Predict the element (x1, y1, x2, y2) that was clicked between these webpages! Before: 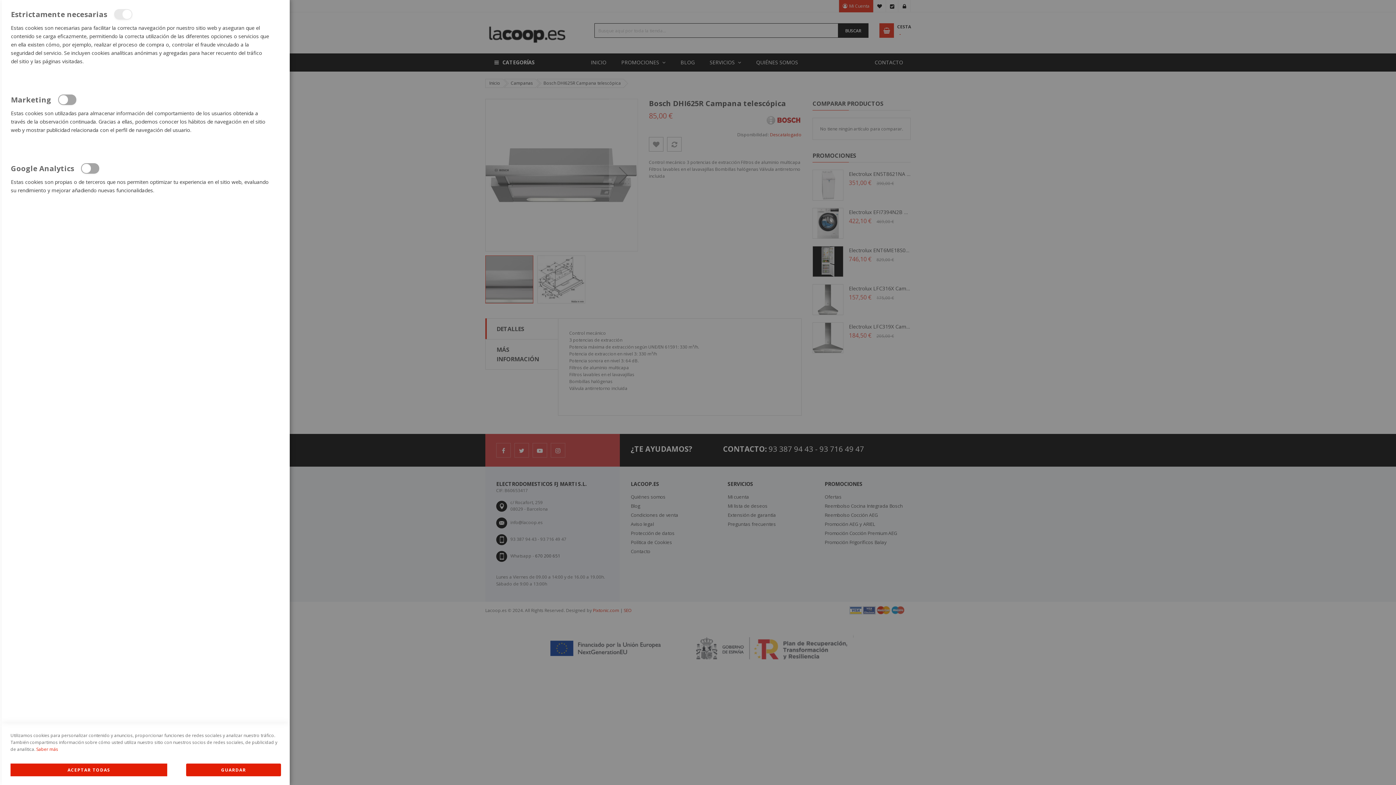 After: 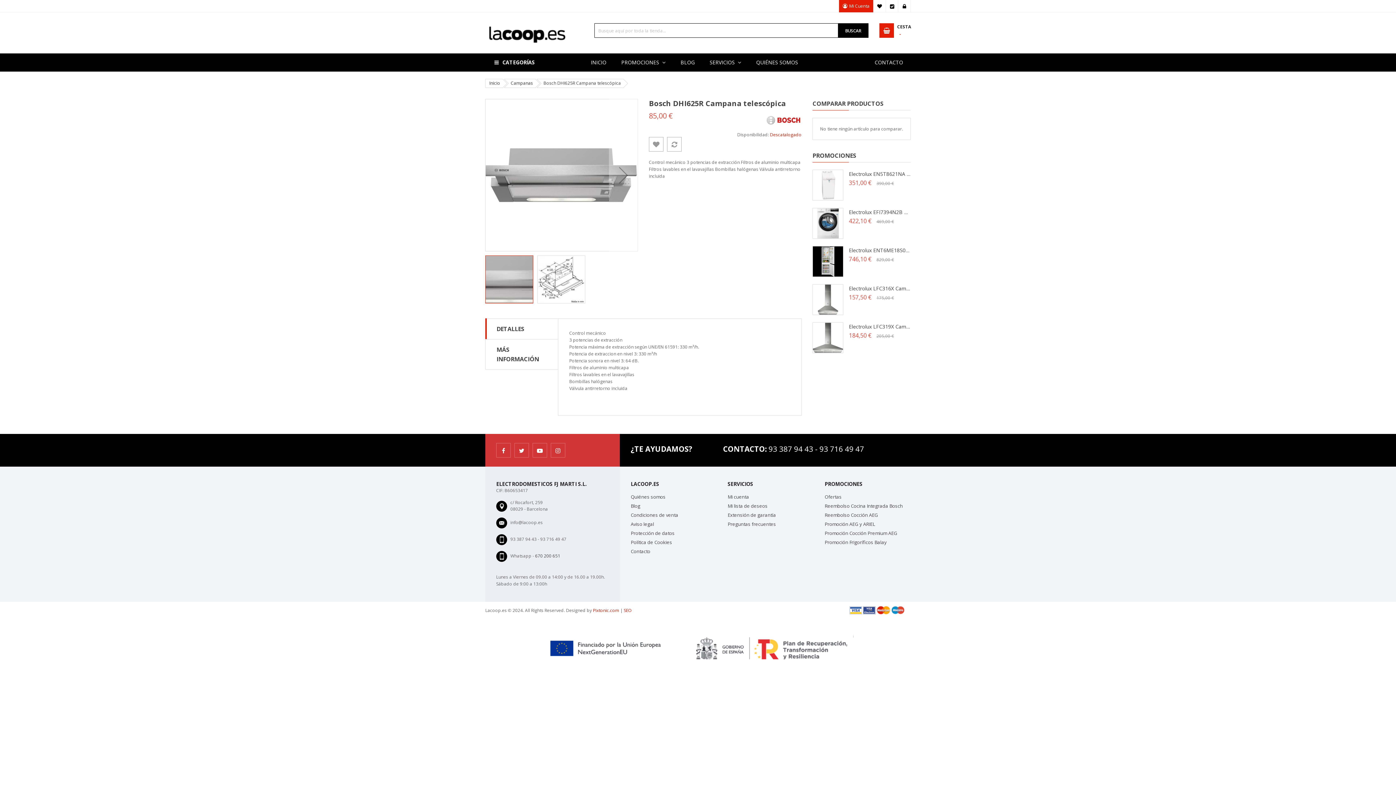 Action: bbox: (10, 764, 167, 776) label: ALLOW ALL COOKIES